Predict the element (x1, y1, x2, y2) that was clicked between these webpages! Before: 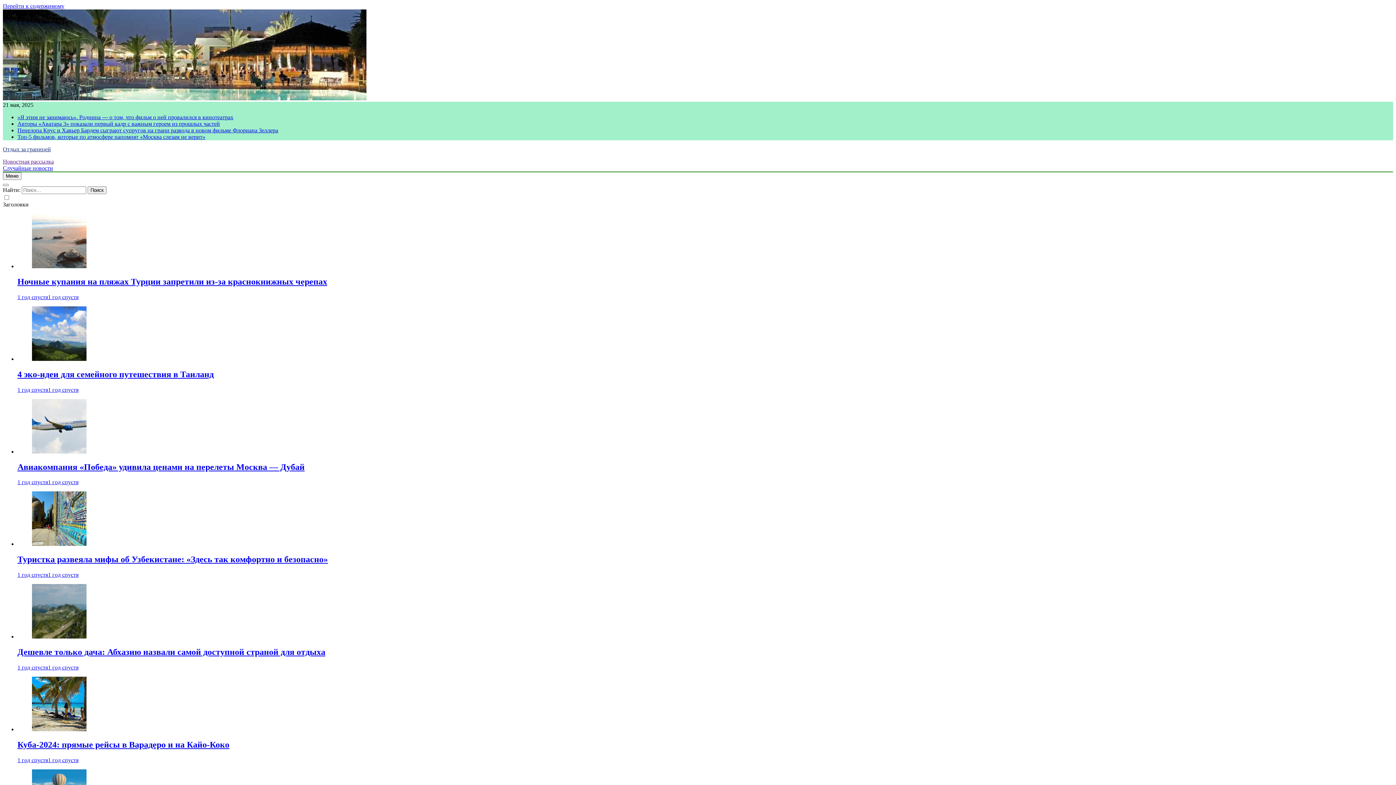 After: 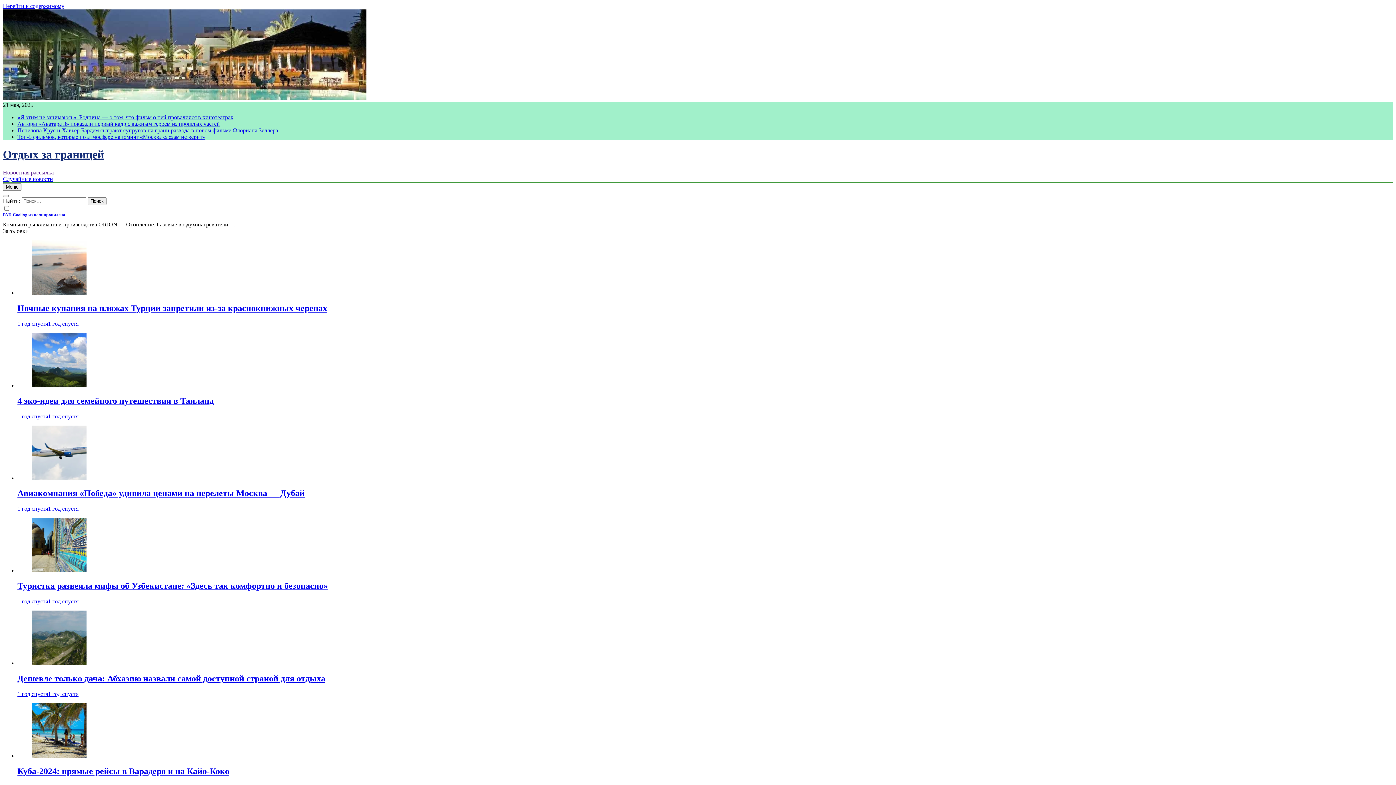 Action: label: Отдых за границей bbox: (2, 146, 50, 152)